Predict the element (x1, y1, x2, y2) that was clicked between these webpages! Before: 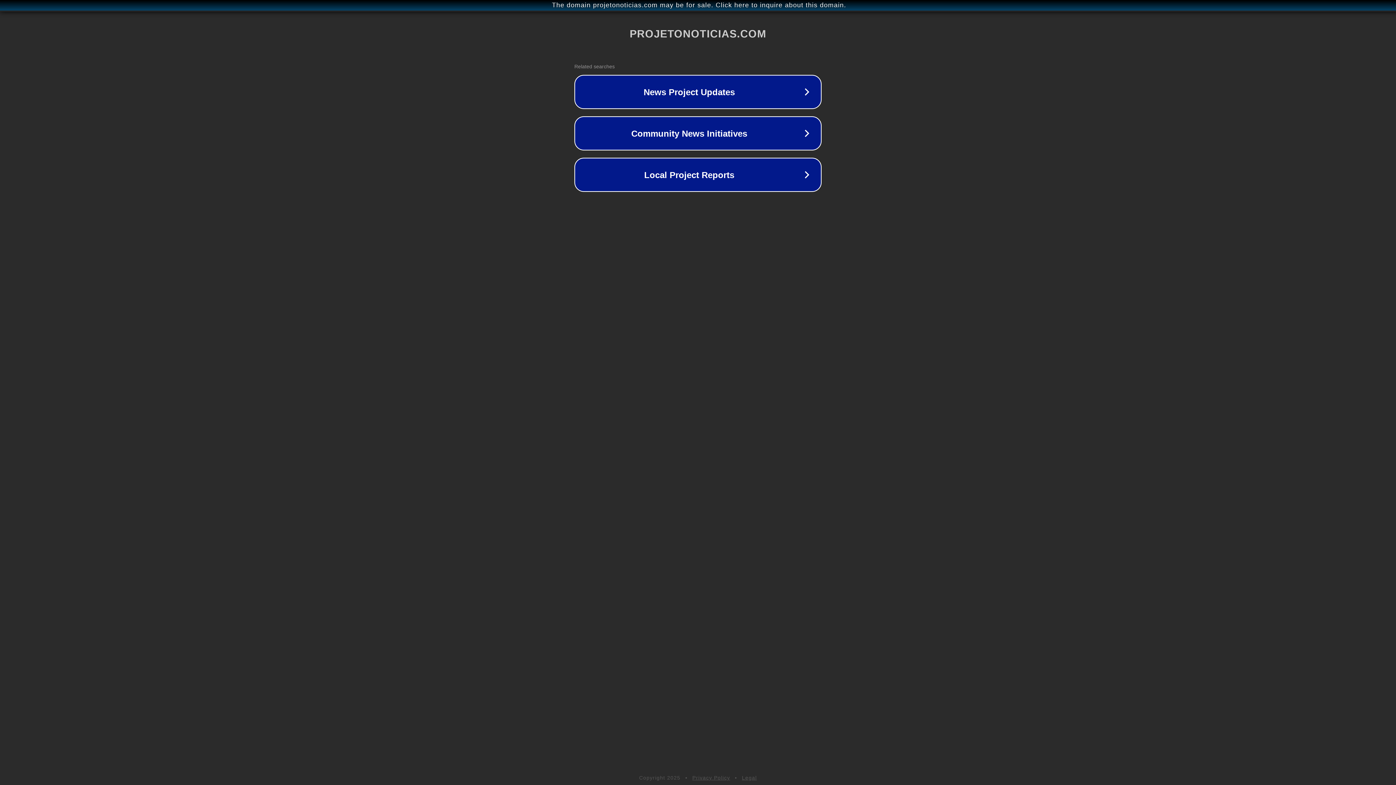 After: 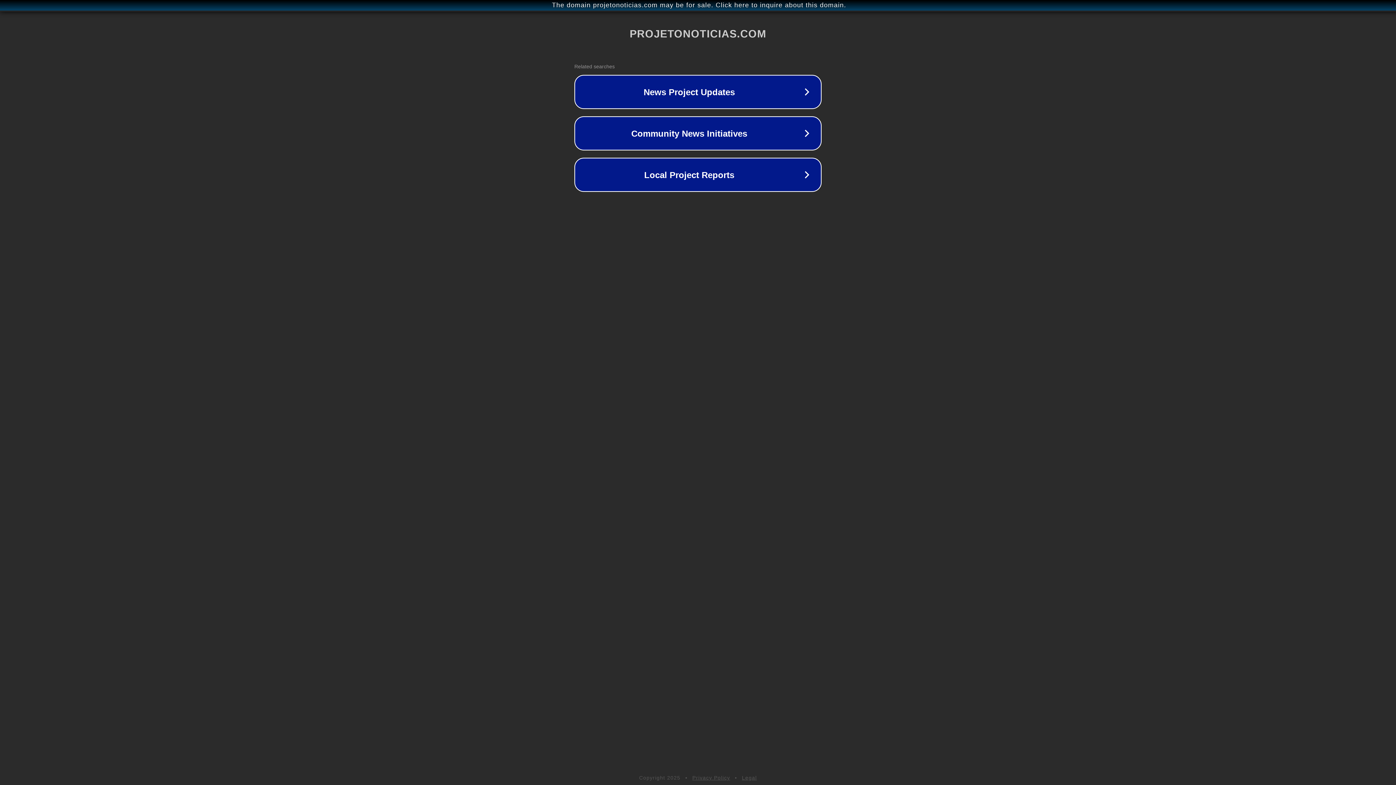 Action: bbox: (692, 775, 730, 781) label: Privacy Policy